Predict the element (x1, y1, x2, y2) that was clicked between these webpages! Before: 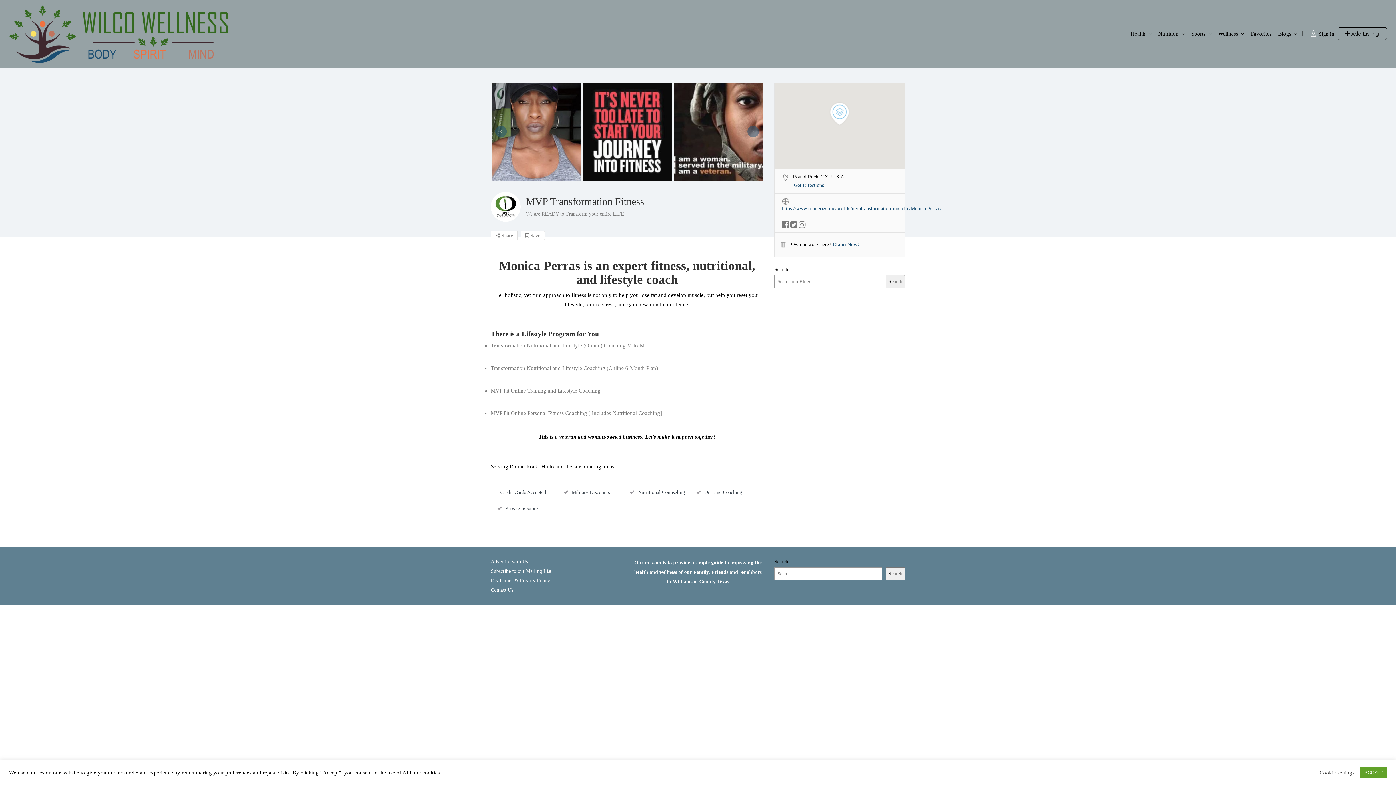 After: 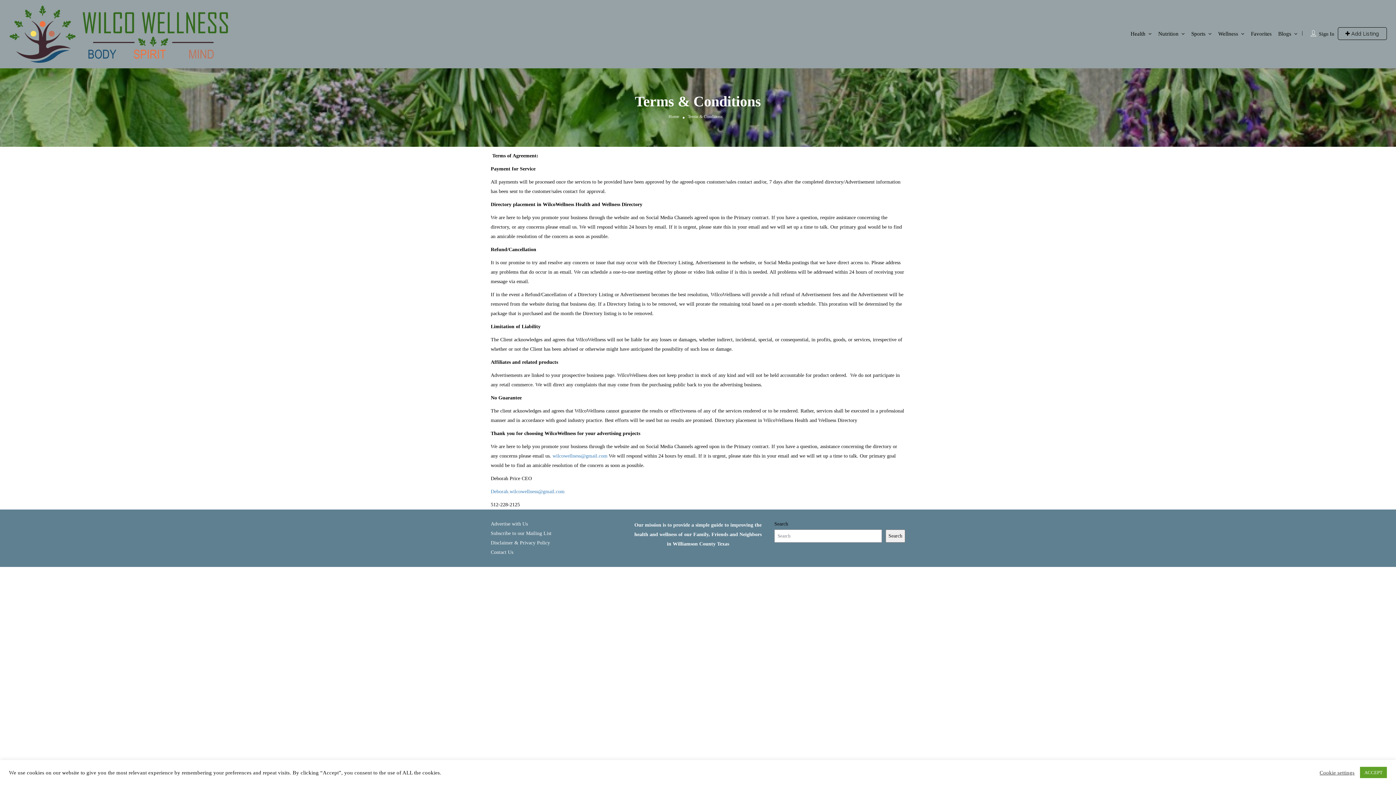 Action: bbox: (490, 578, 550, 583) label: Disclaimer & Privacy Policy